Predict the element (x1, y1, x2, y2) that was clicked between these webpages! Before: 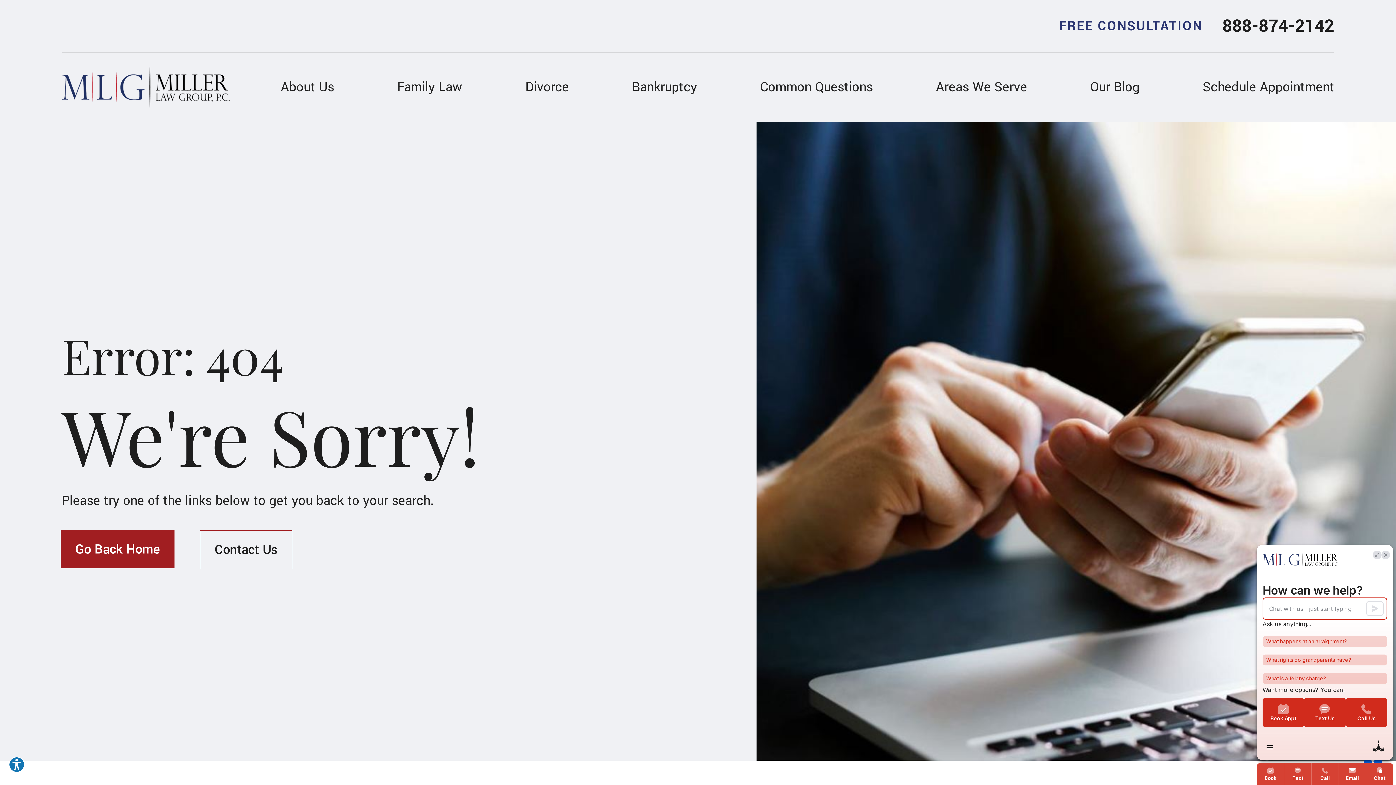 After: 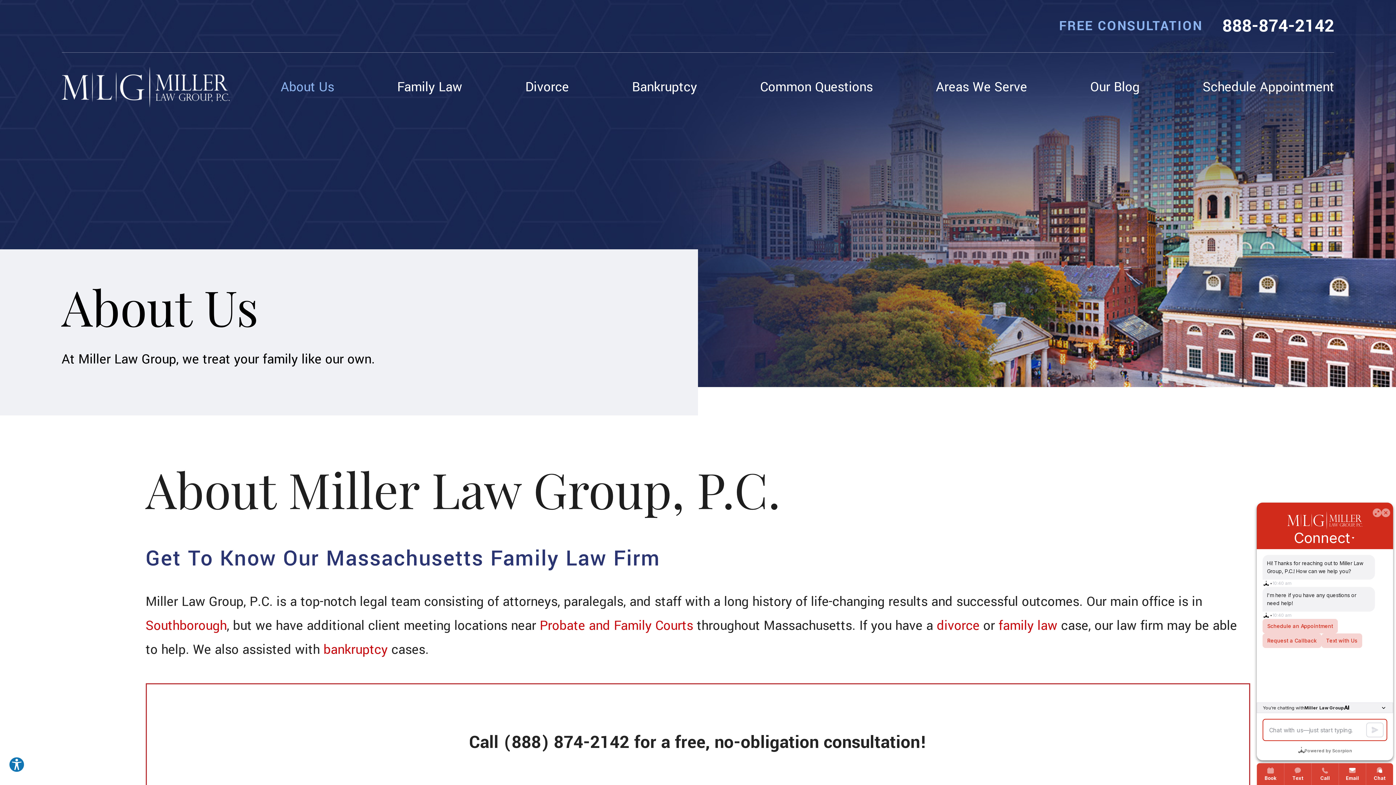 Action: bbox: (280, 60, 334, 114) label: About Us